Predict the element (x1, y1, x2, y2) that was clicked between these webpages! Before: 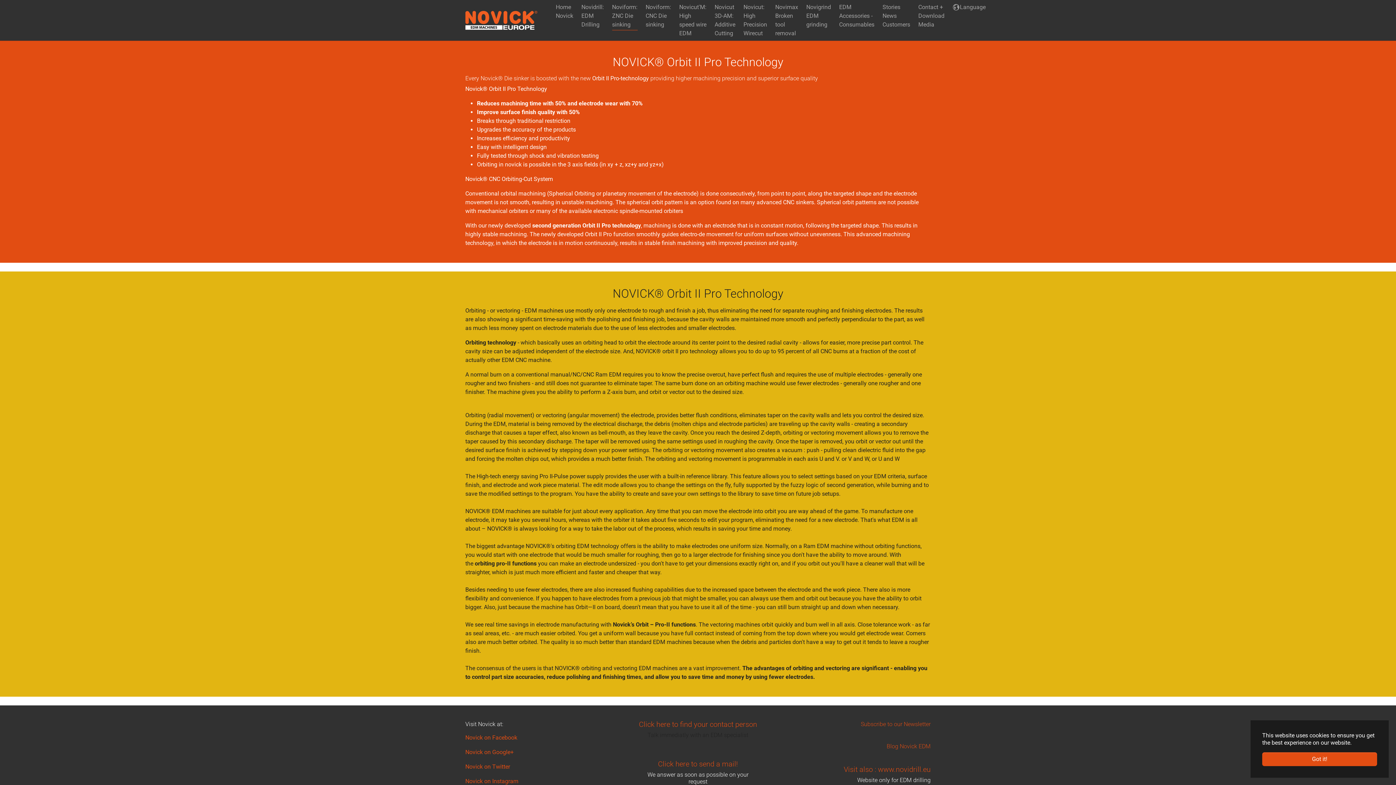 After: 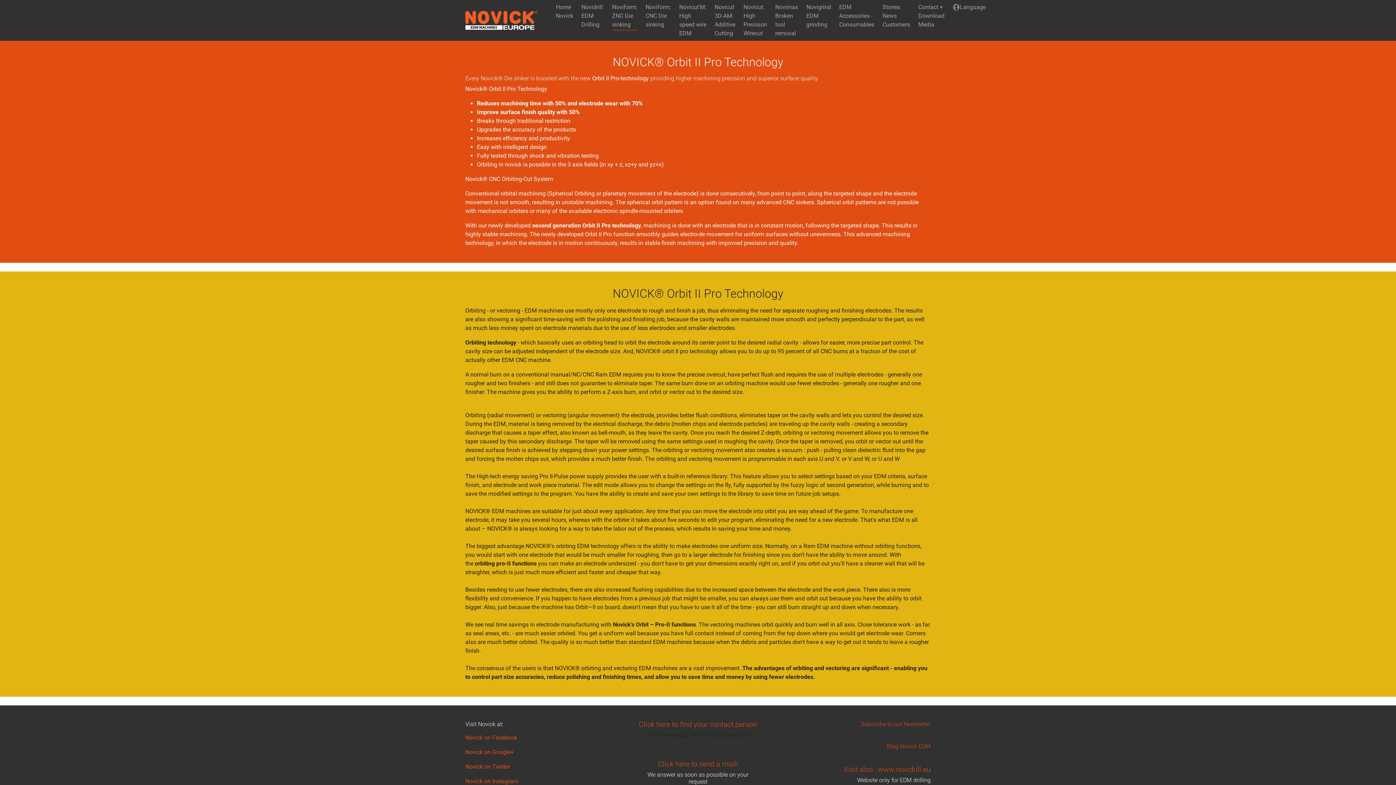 Action: bbox: (1262, 752, 1377, 766) label: dismiss cookie message